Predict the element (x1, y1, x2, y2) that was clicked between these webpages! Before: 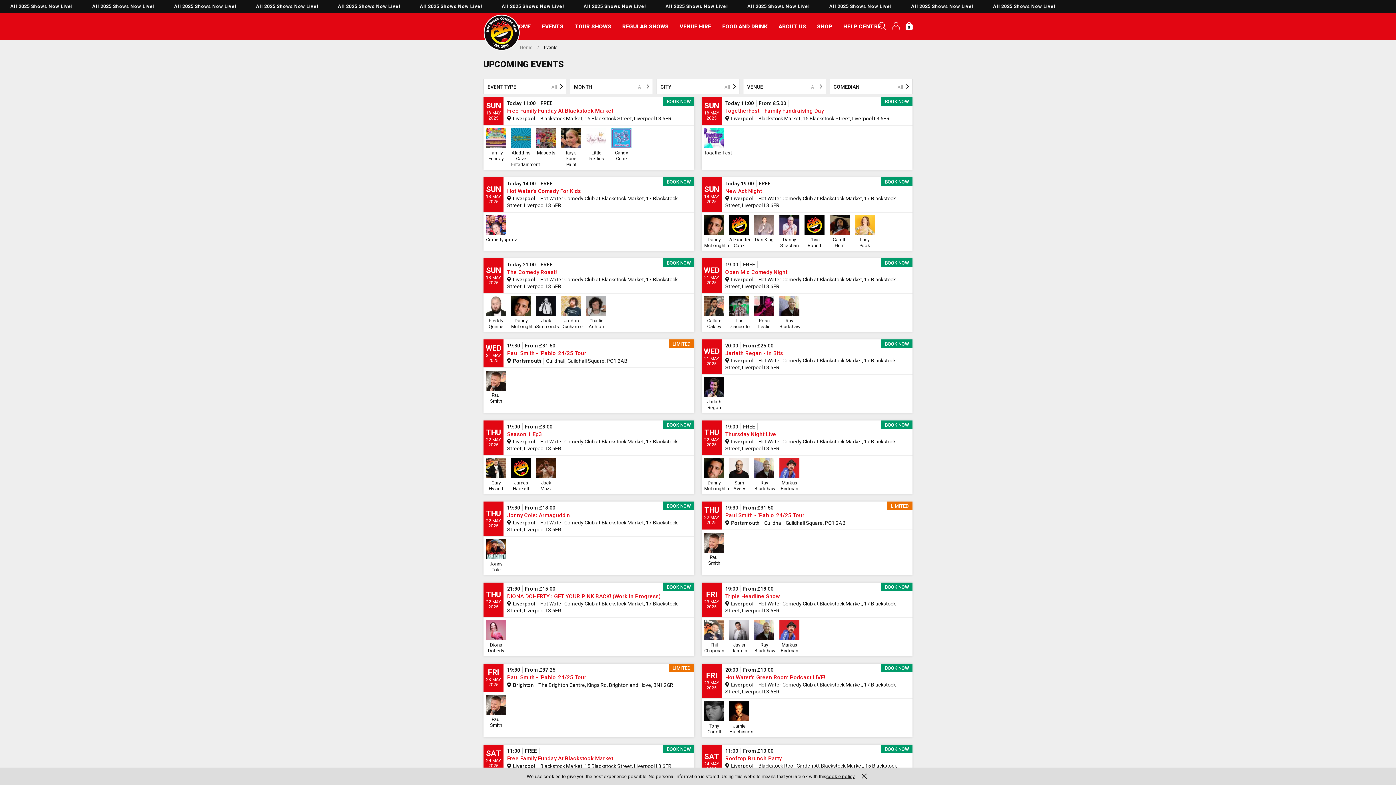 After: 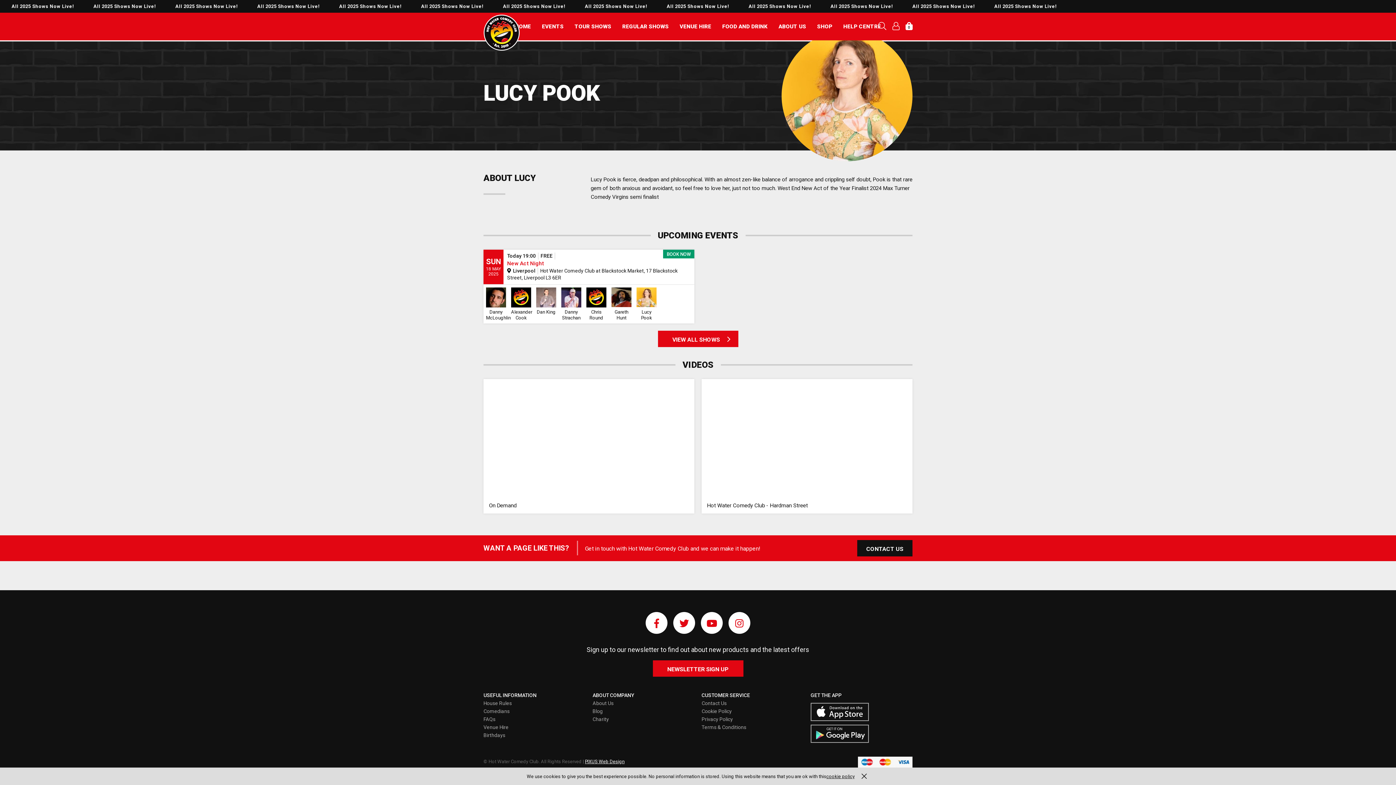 Action: label: Lucy Pook bbox: (859, 237, 870, 248)